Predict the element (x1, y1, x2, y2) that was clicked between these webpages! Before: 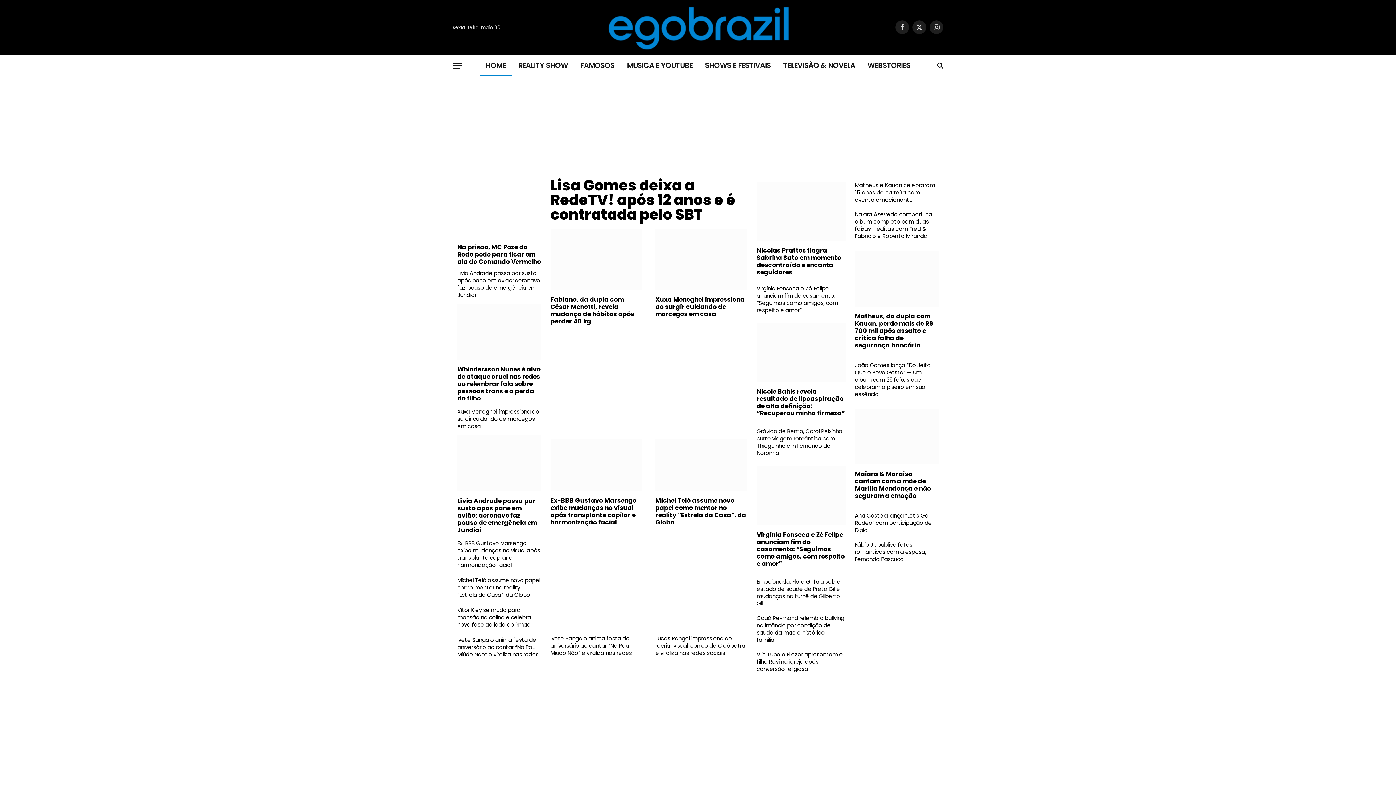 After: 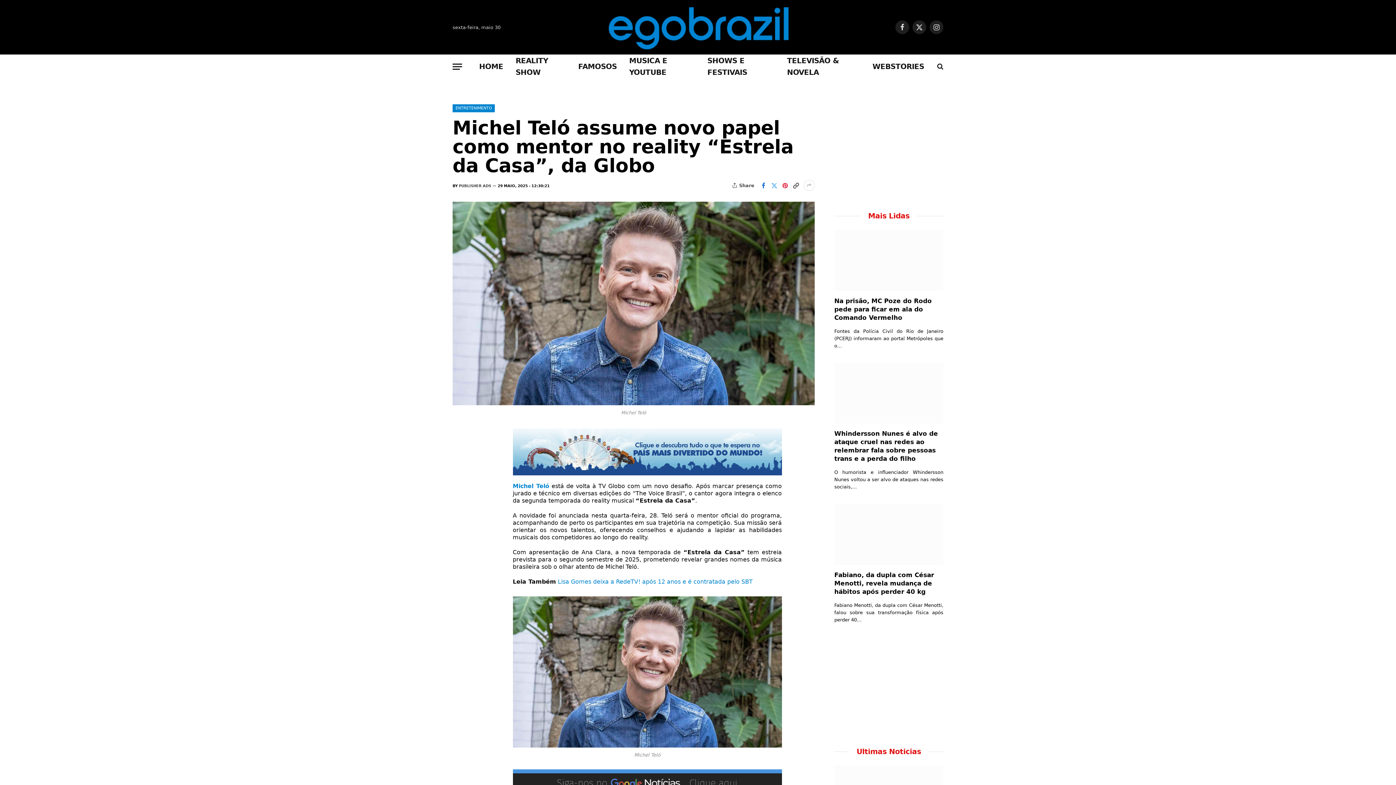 Action: bbox: (655, 439, 747, 491)